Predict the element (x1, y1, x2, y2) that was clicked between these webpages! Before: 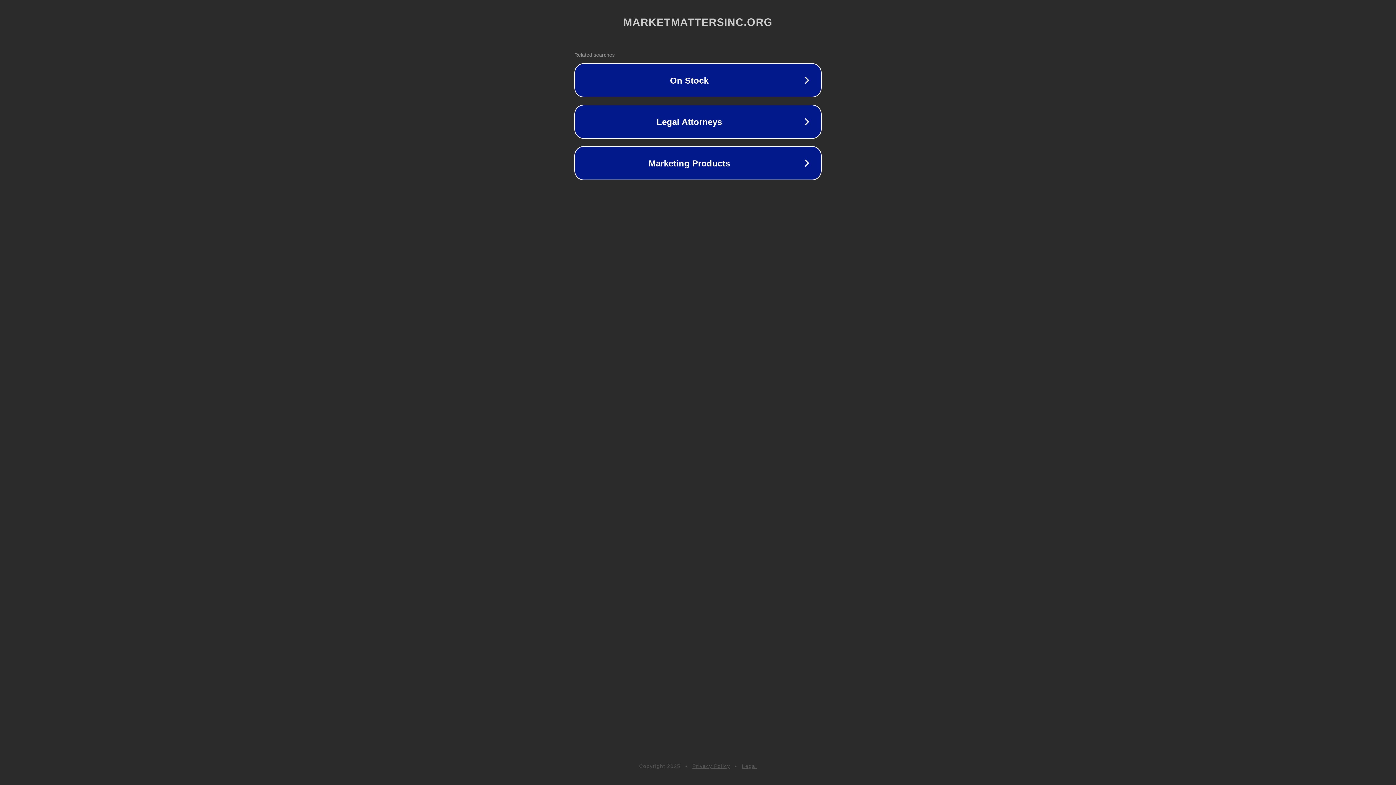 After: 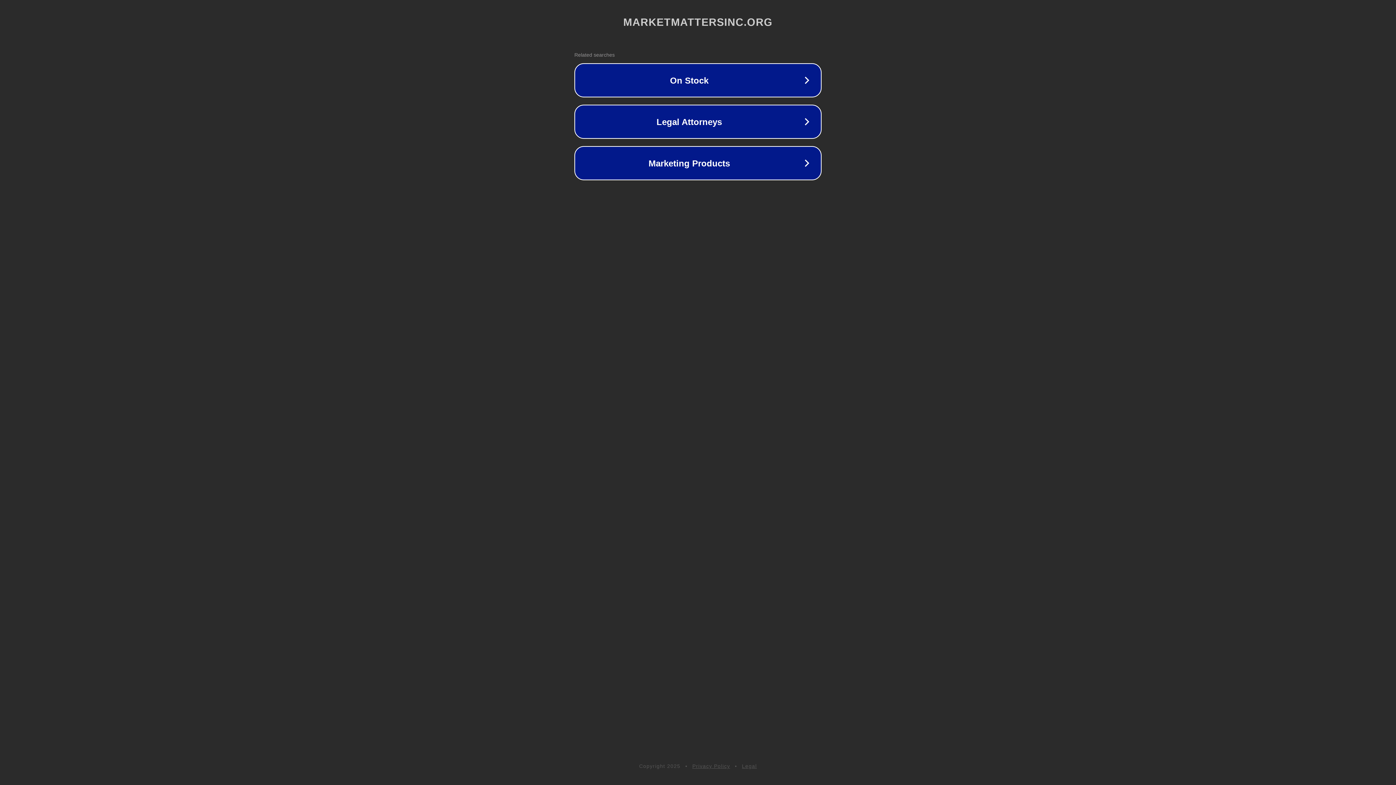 Action: bbox: (692, 763, 730, 769) label: Privacy Policy